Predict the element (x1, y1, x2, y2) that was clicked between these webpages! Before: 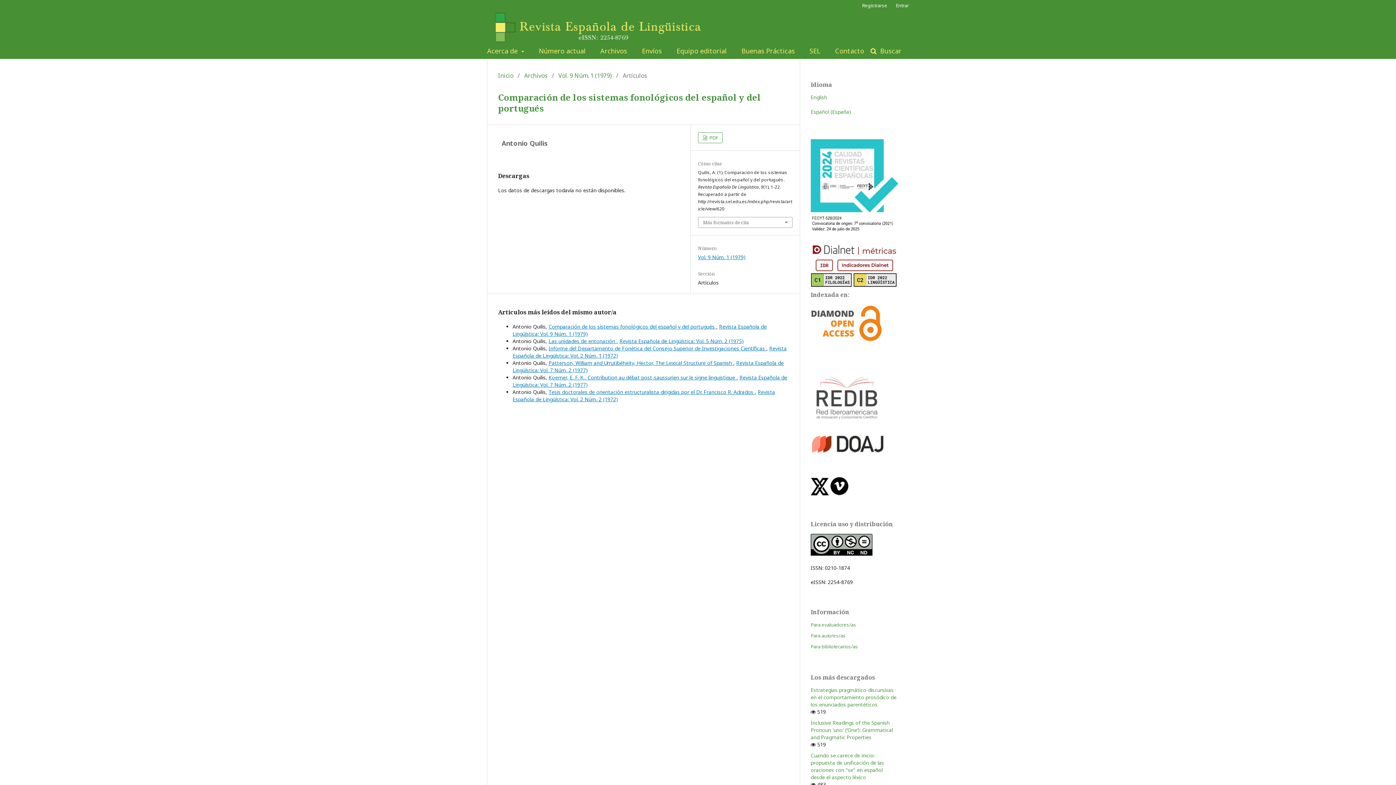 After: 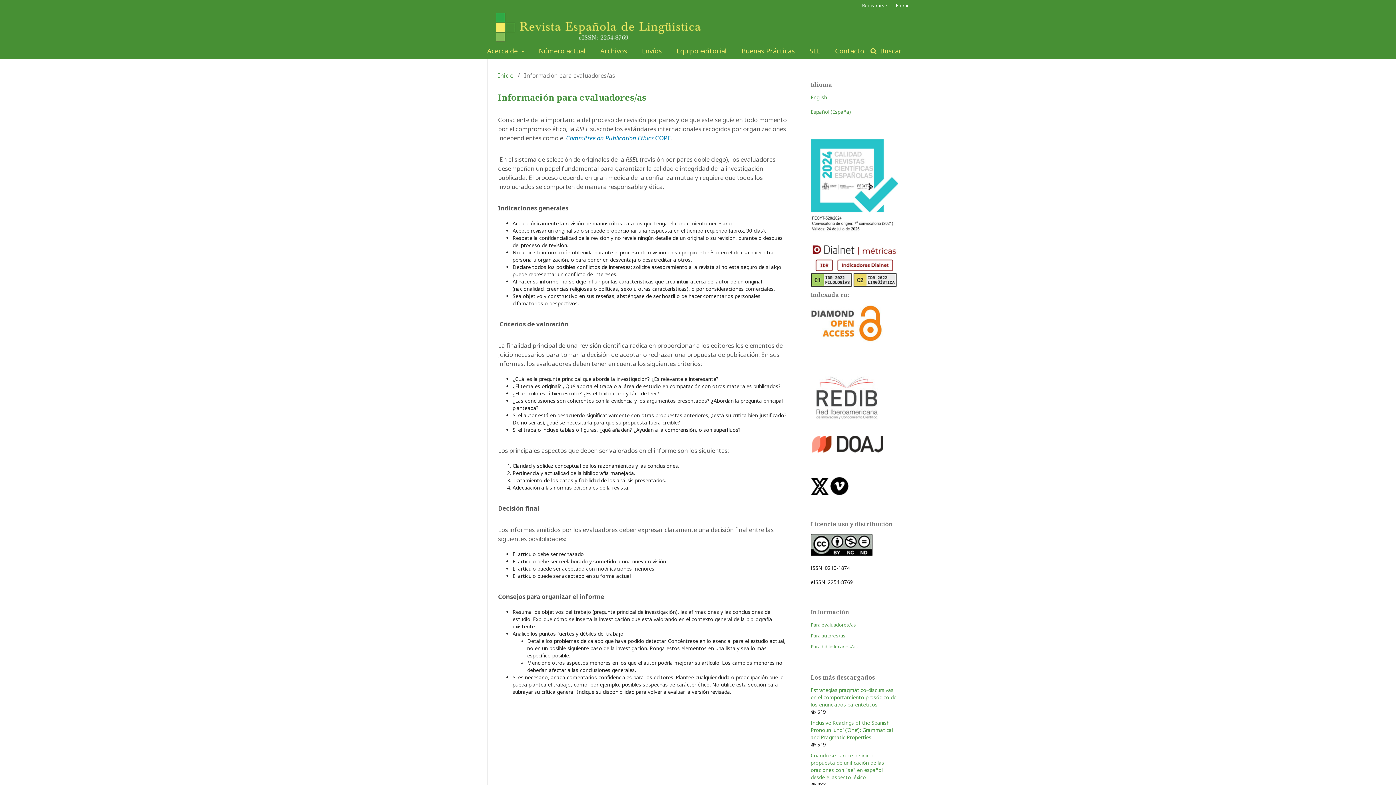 Action: bbox: (810, 621, 856, 628) label: Para evaluadores/as